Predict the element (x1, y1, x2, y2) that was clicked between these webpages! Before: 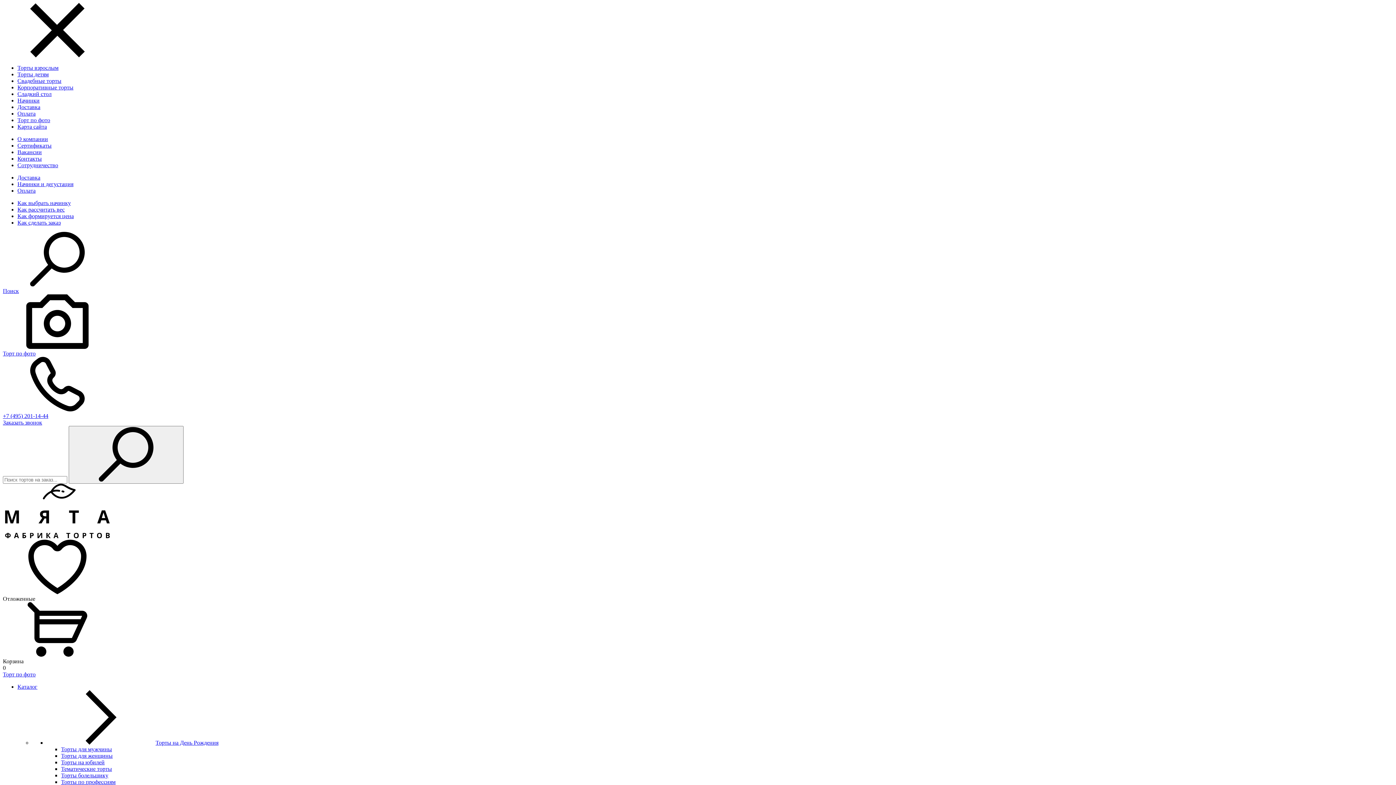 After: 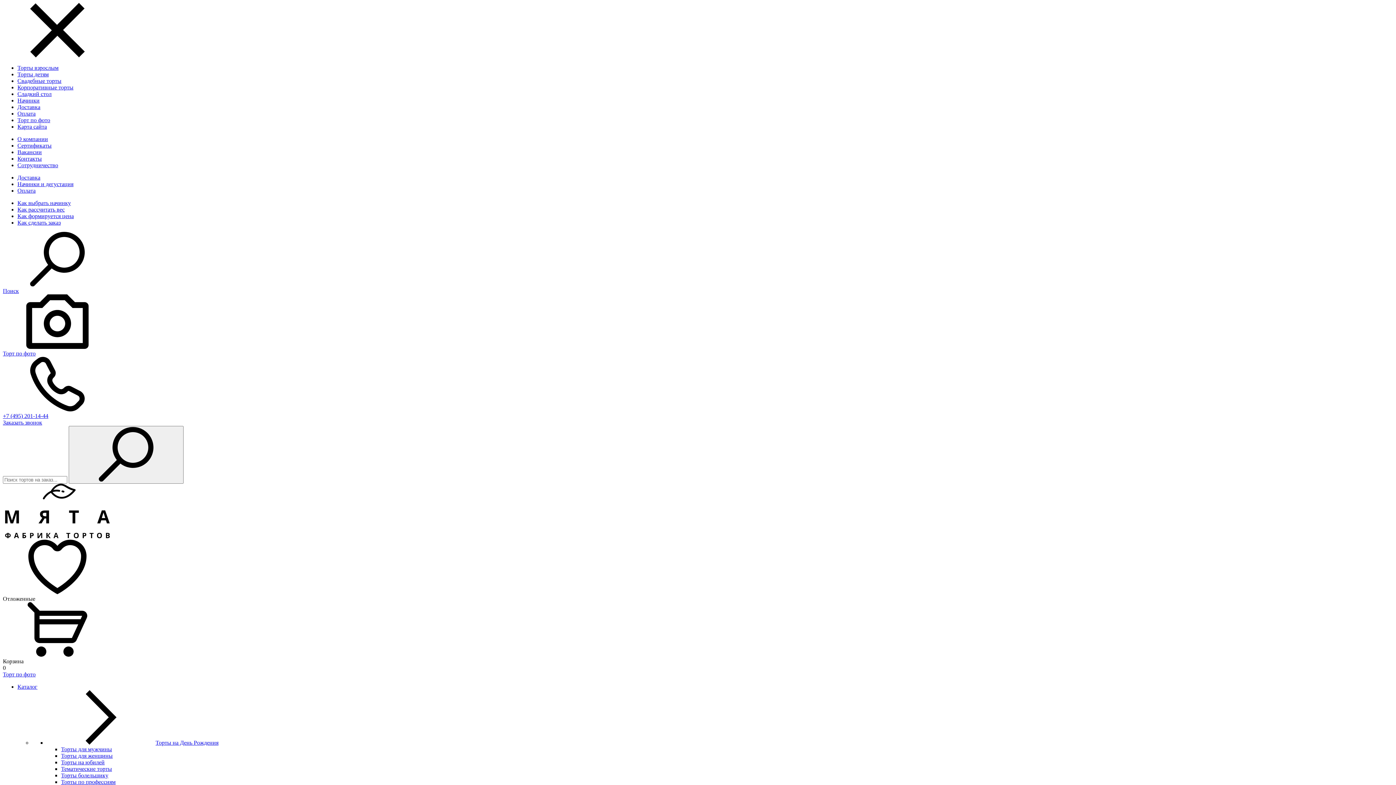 Action: bbox: (17, 77, 61, 84) label: Свадебные торты